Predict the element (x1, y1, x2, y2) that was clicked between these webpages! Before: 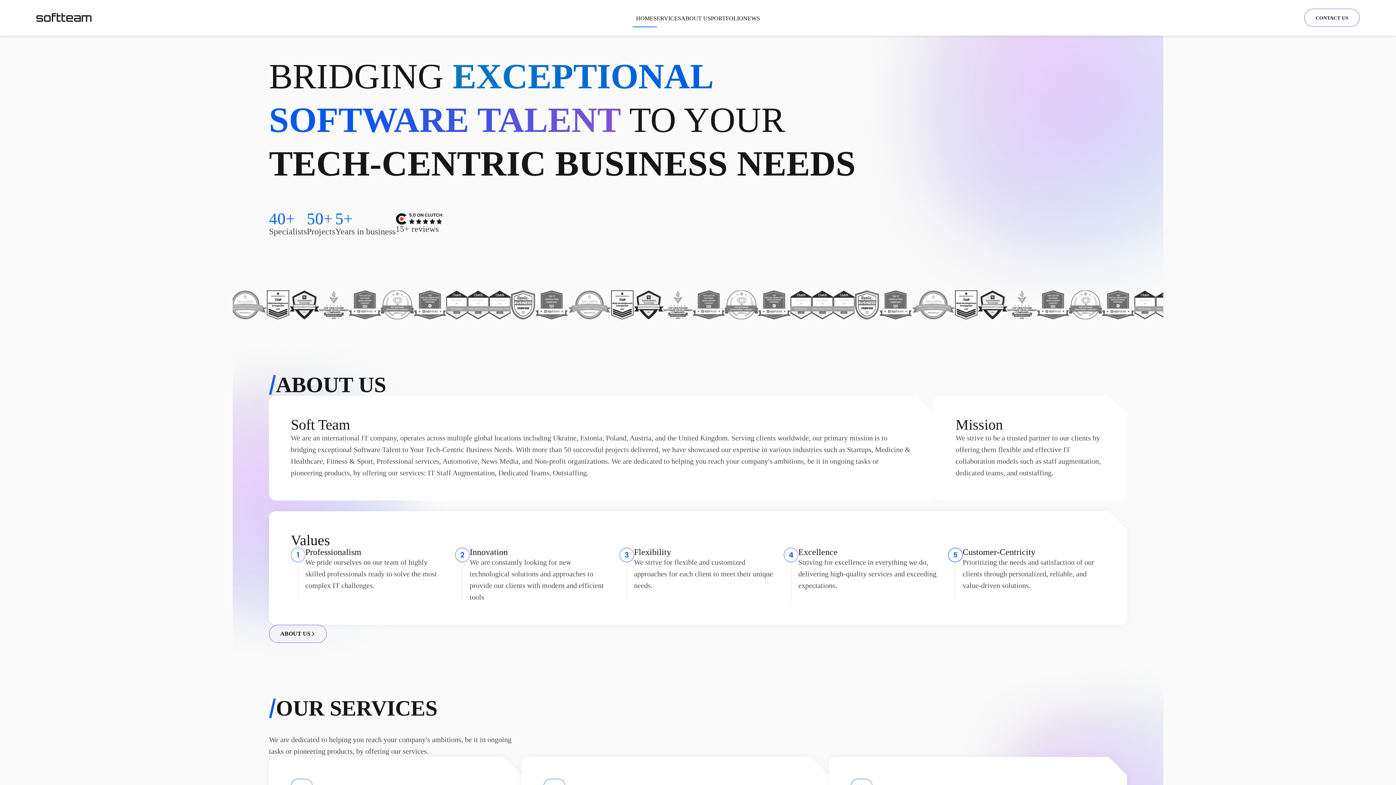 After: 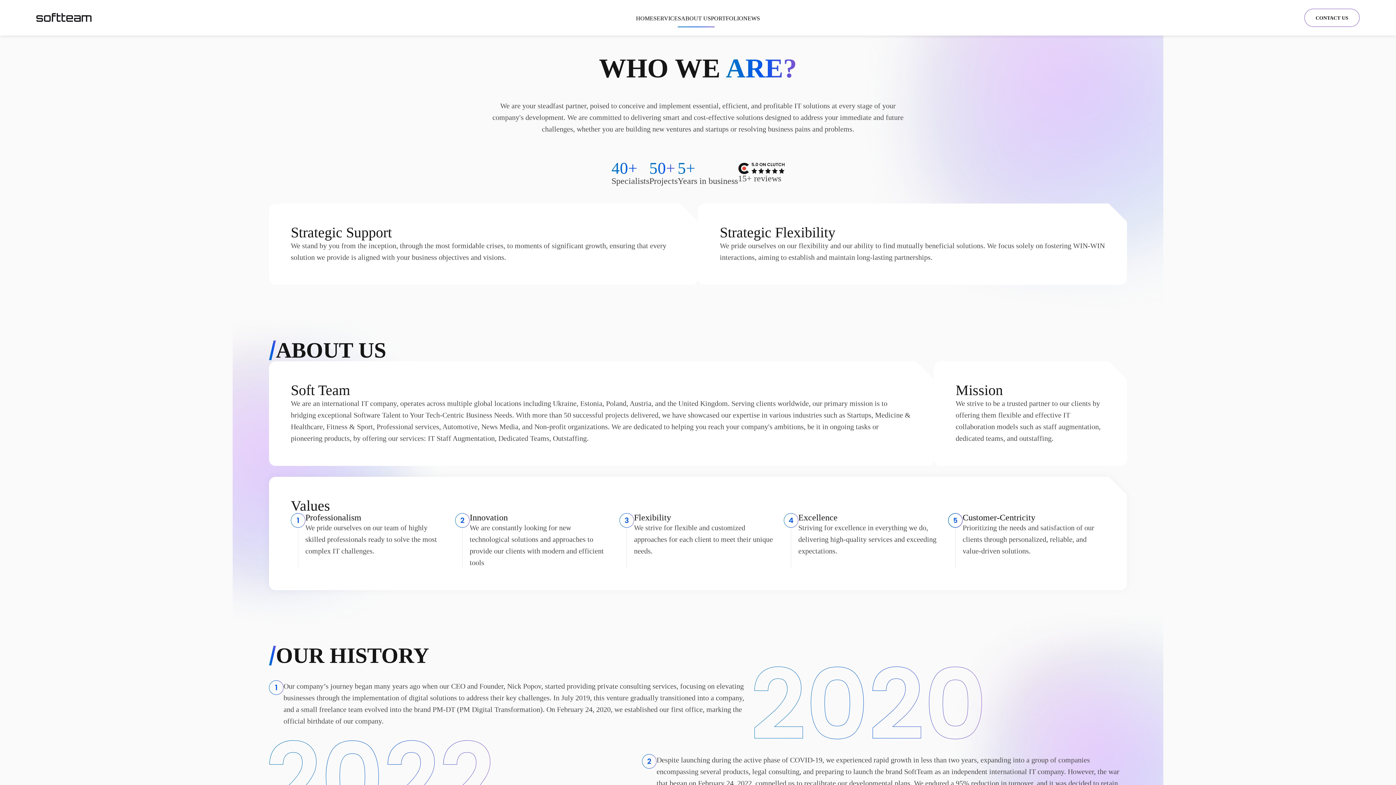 Action: label: ABOUT US bbox: (269, 625, 326, 643)